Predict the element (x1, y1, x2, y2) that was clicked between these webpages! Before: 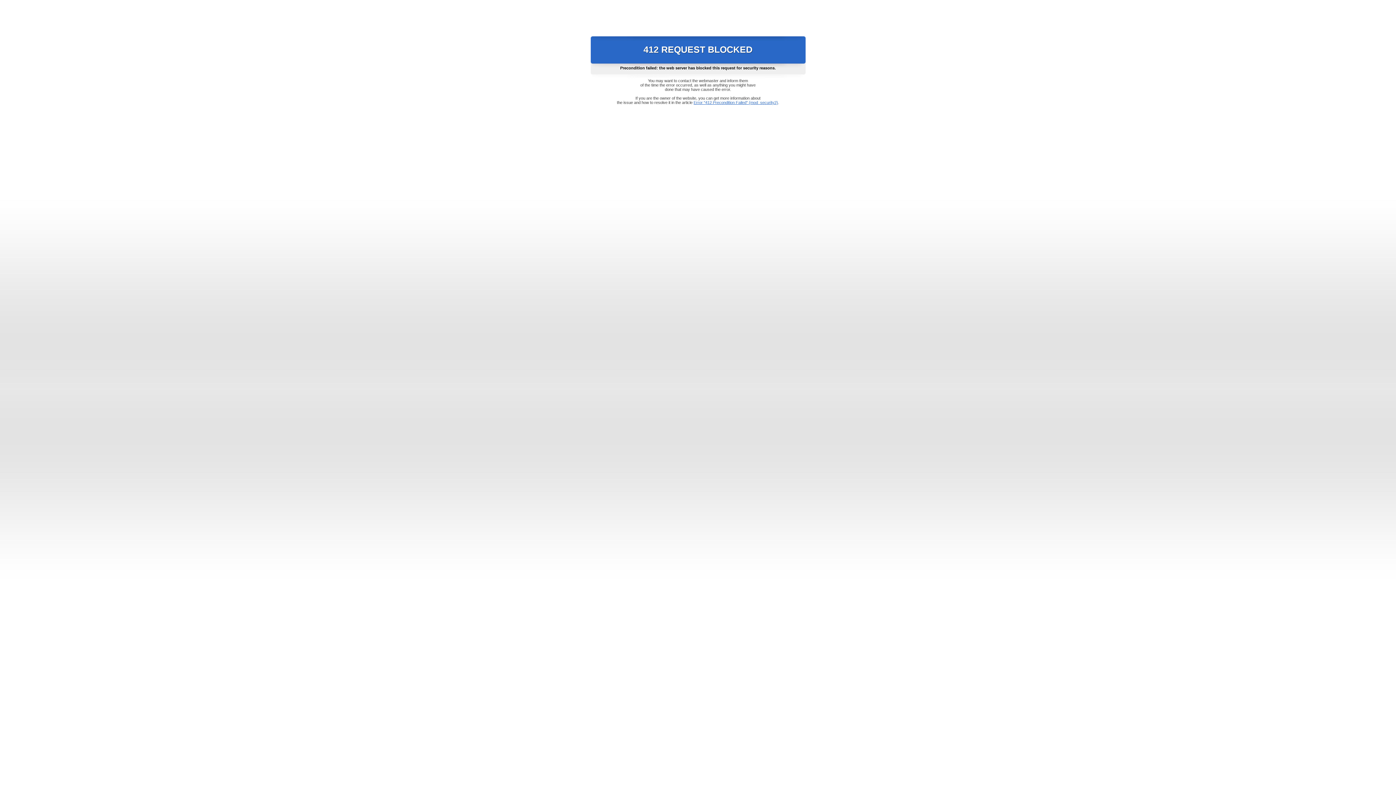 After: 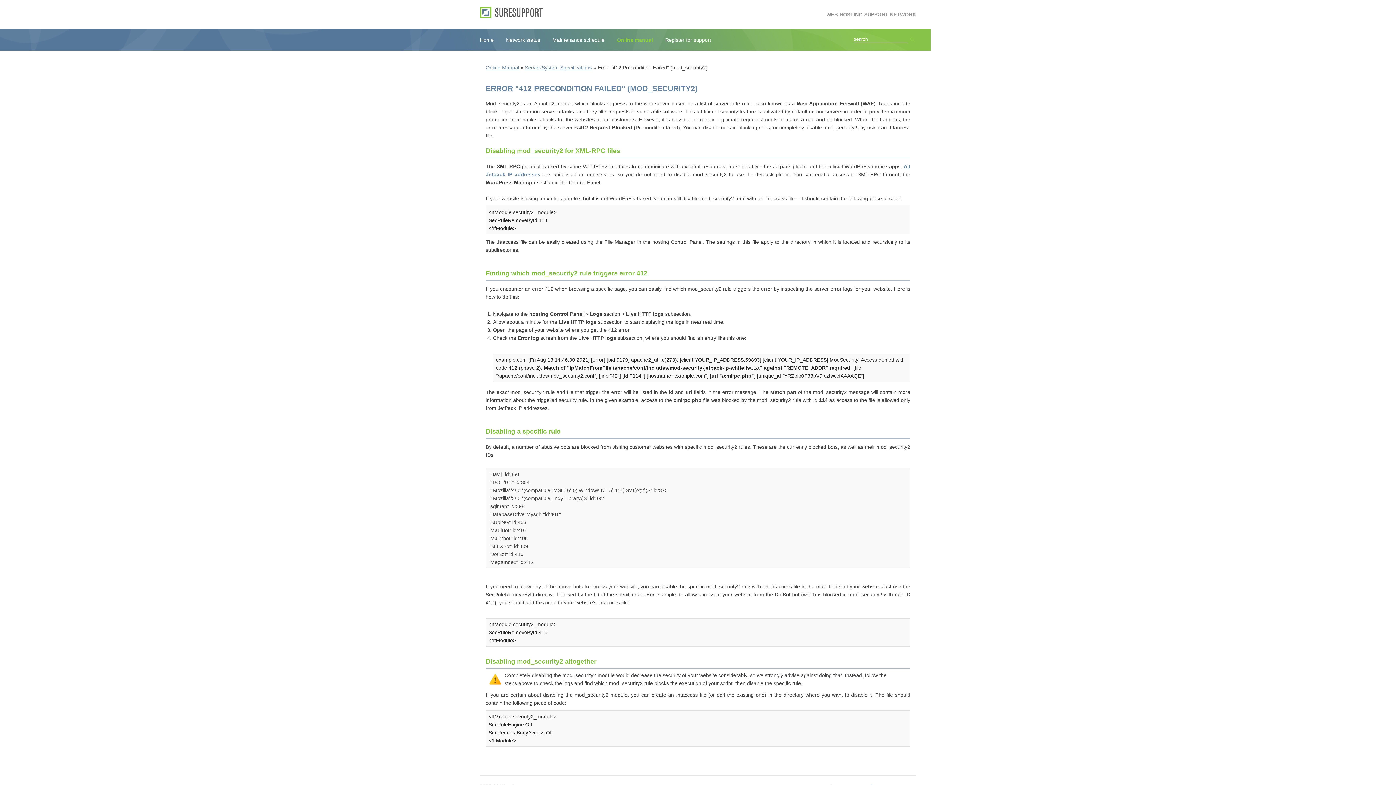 Action: label: Error "412 Precondition Failed" (mod_security2) bbox: (693, 100, 778, 104)